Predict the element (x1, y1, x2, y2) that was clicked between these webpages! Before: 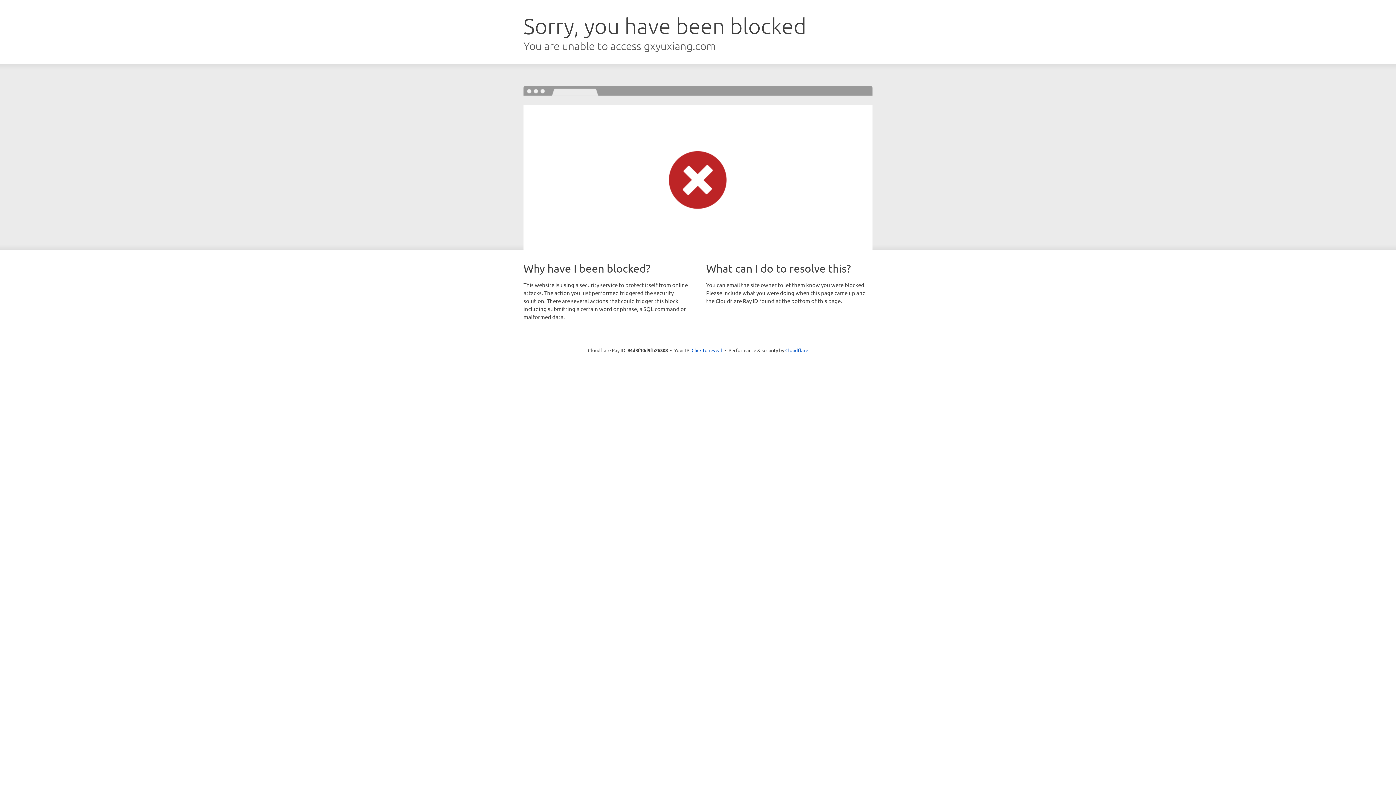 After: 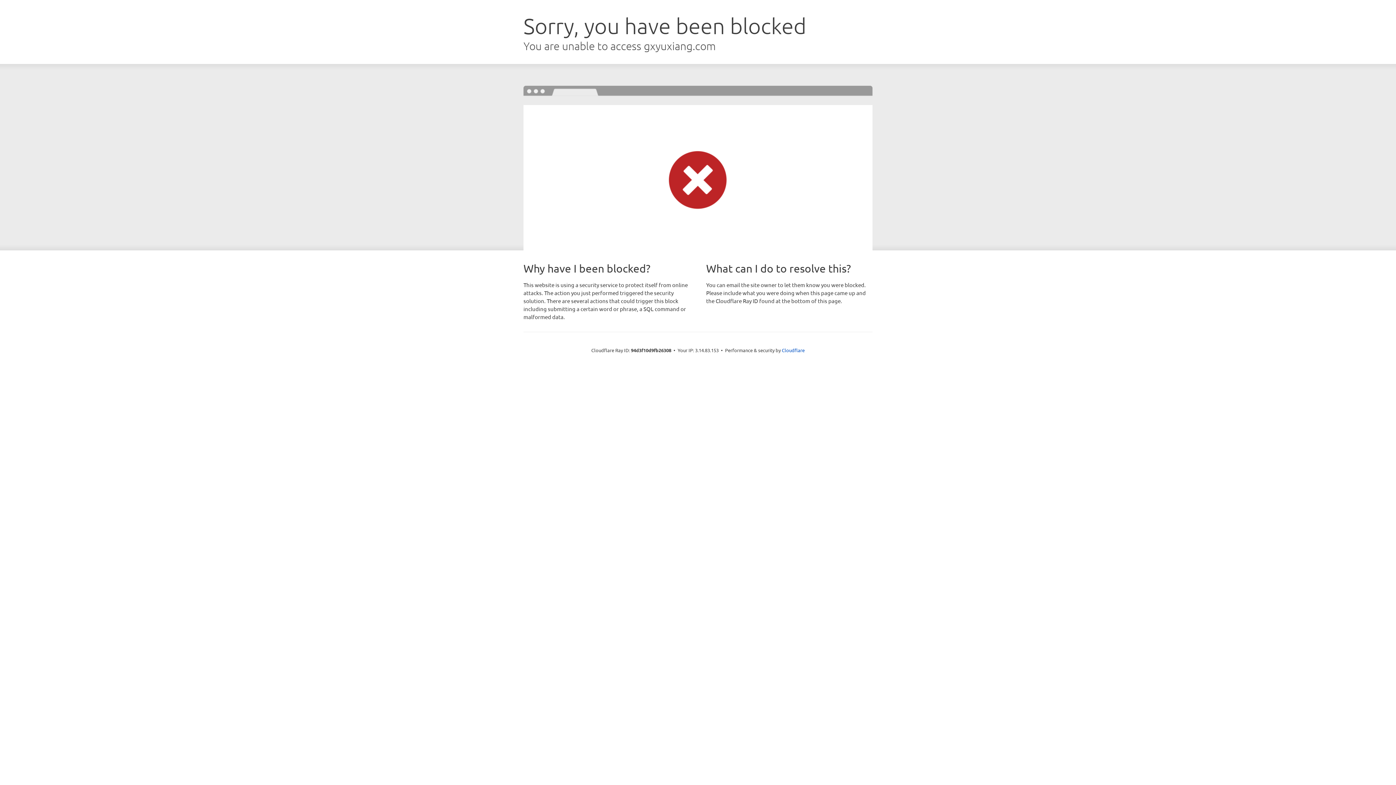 Action: bbox: (691, 346, 722, 353) label: Click to reveal